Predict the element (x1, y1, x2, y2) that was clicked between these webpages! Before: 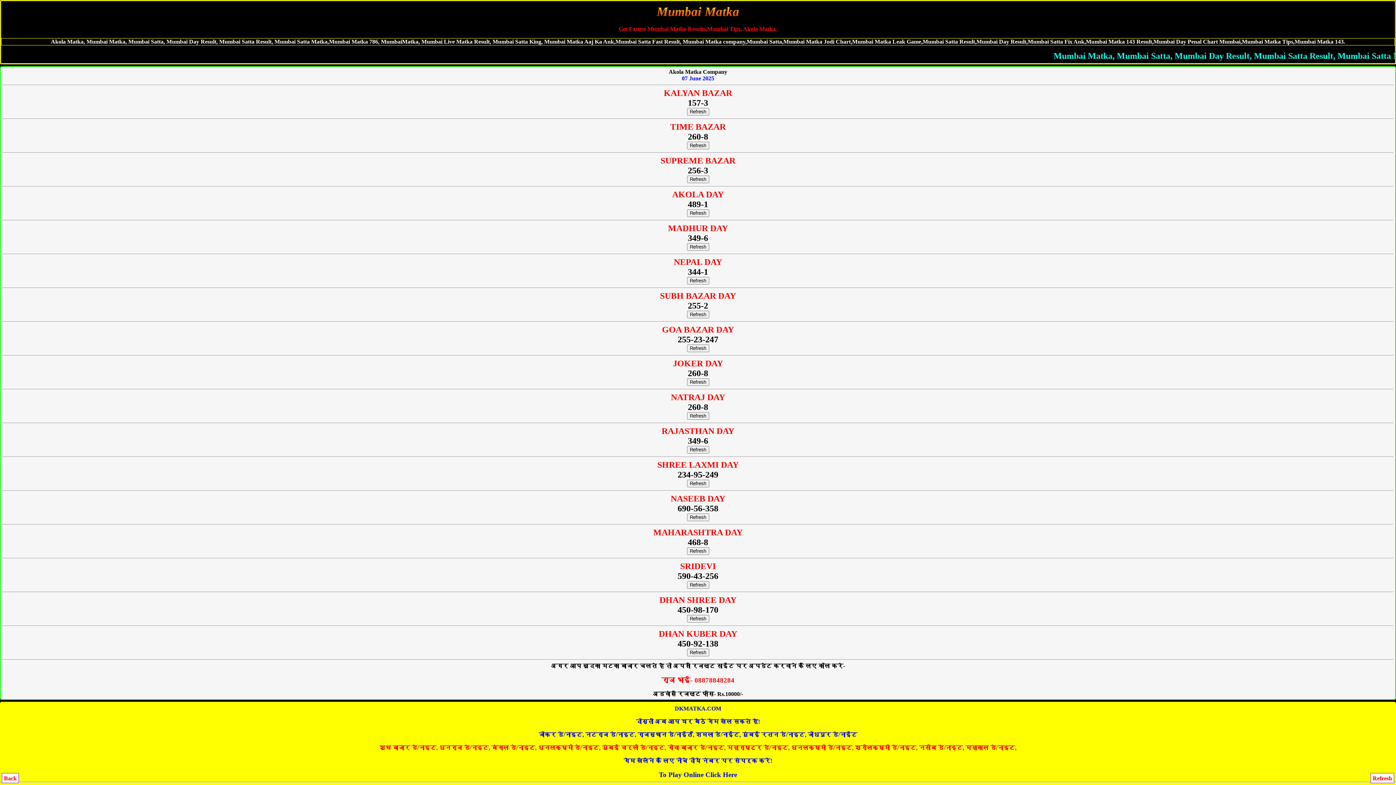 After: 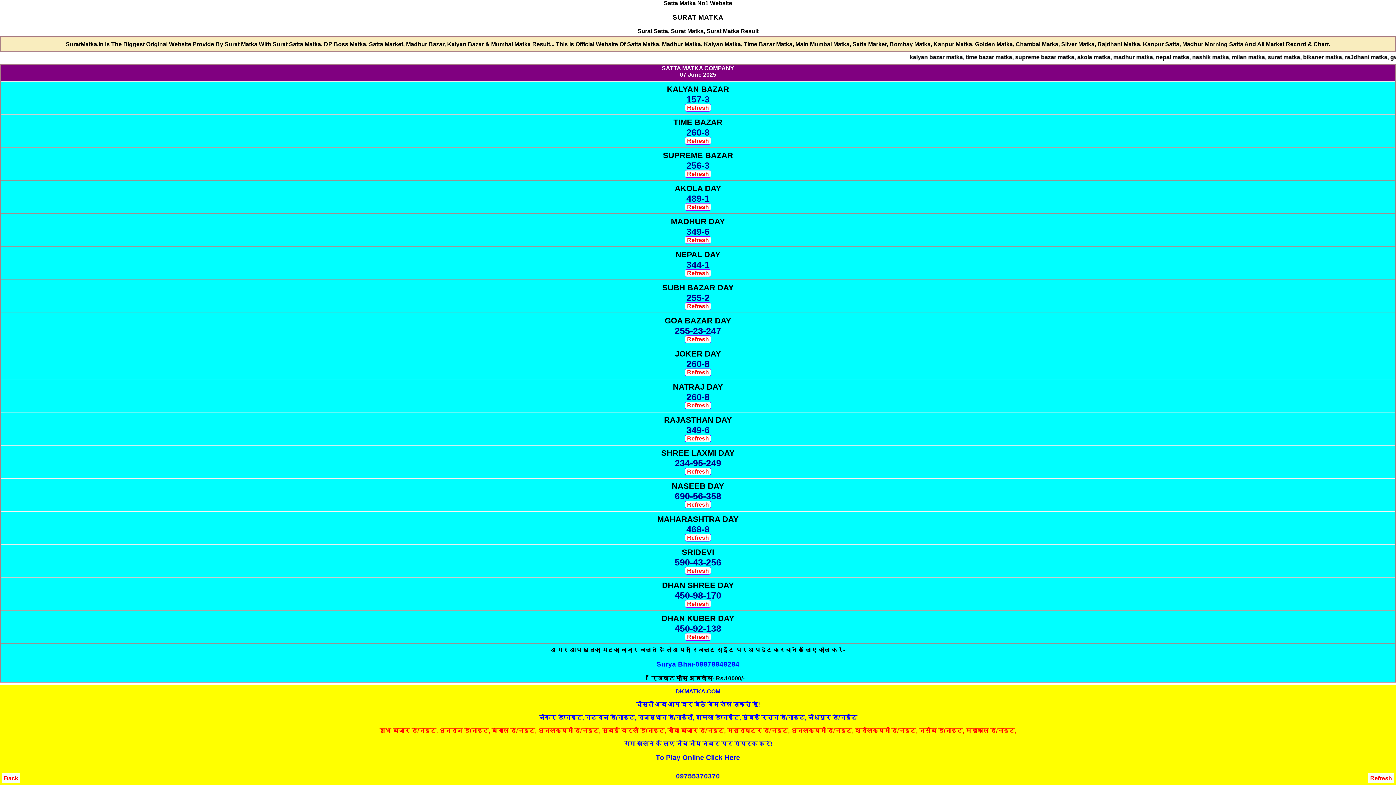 Action: label: Refresh bbox: (687, 141, 709, 149)